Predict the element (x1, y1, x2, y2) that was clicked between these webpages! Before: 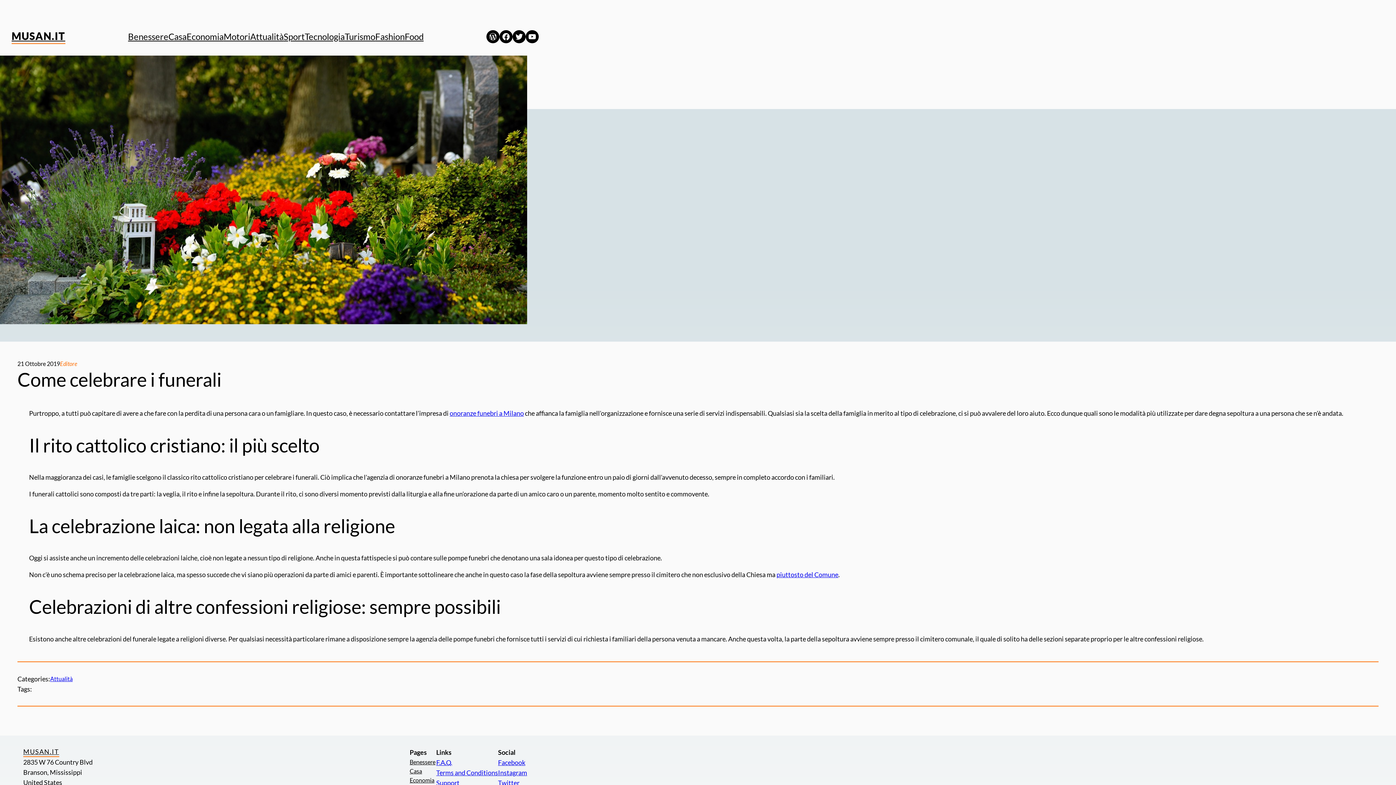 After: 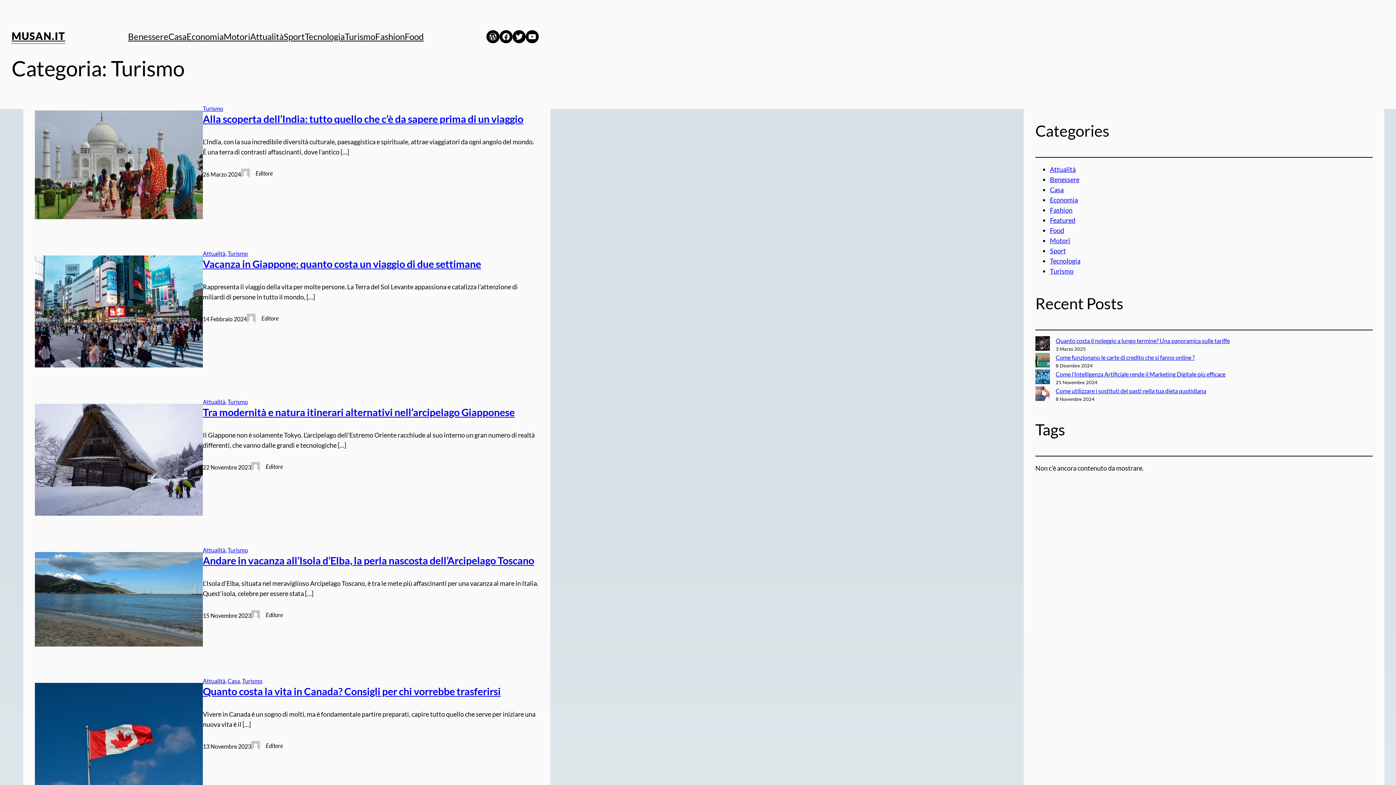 Action: label: Turismo bbox: (344, 29, 375, 43)